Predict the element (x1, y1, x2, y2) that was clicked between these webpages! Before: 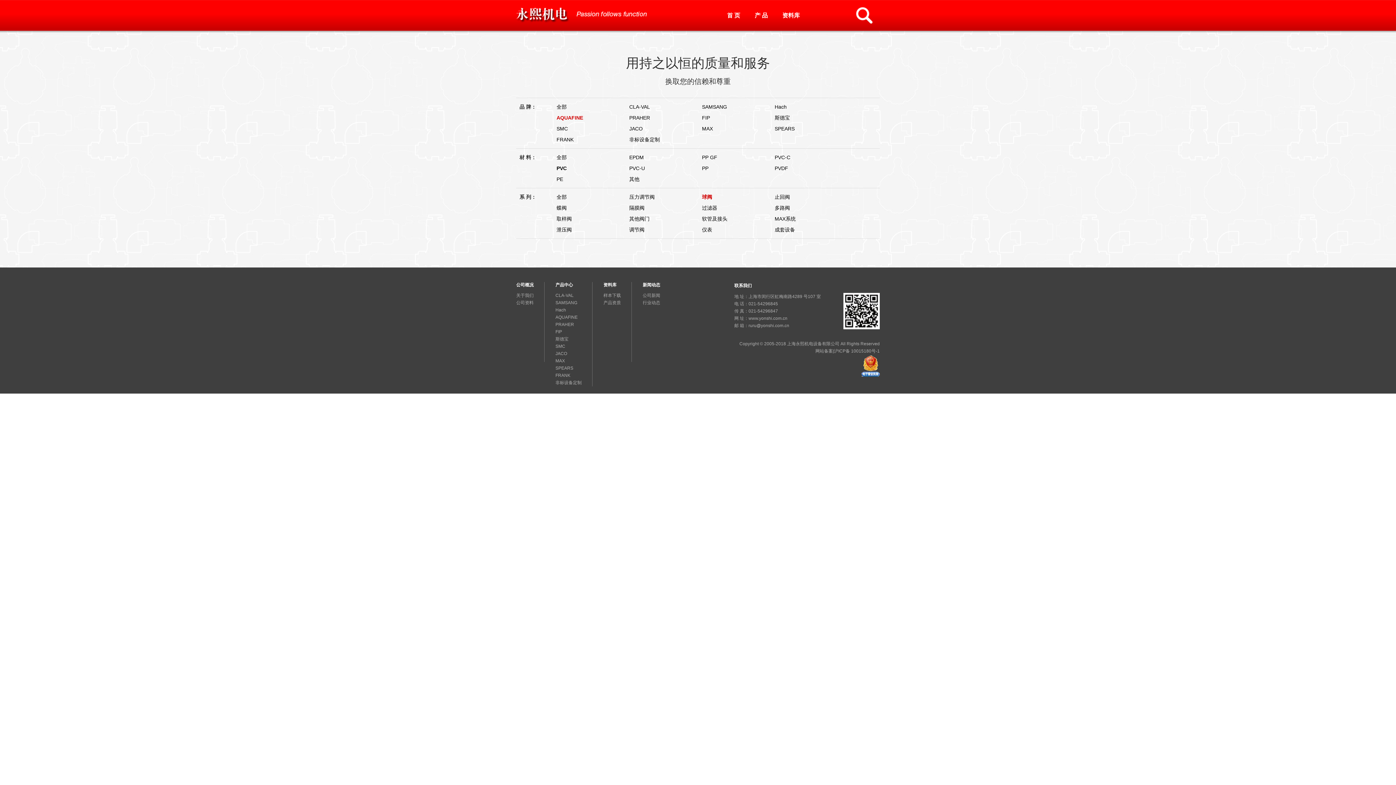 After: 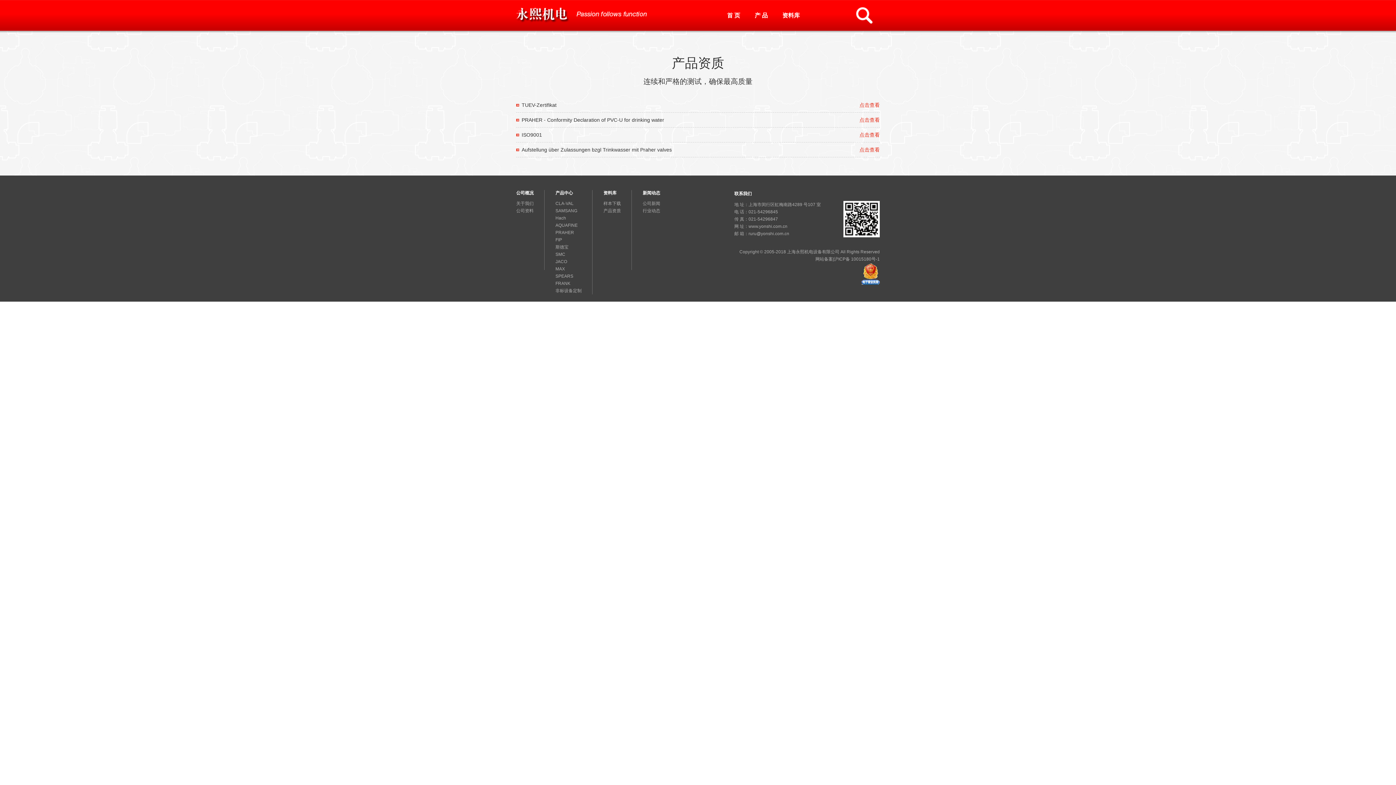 Action: label: 产品资质 bbox: (603, 300, 621, 305)